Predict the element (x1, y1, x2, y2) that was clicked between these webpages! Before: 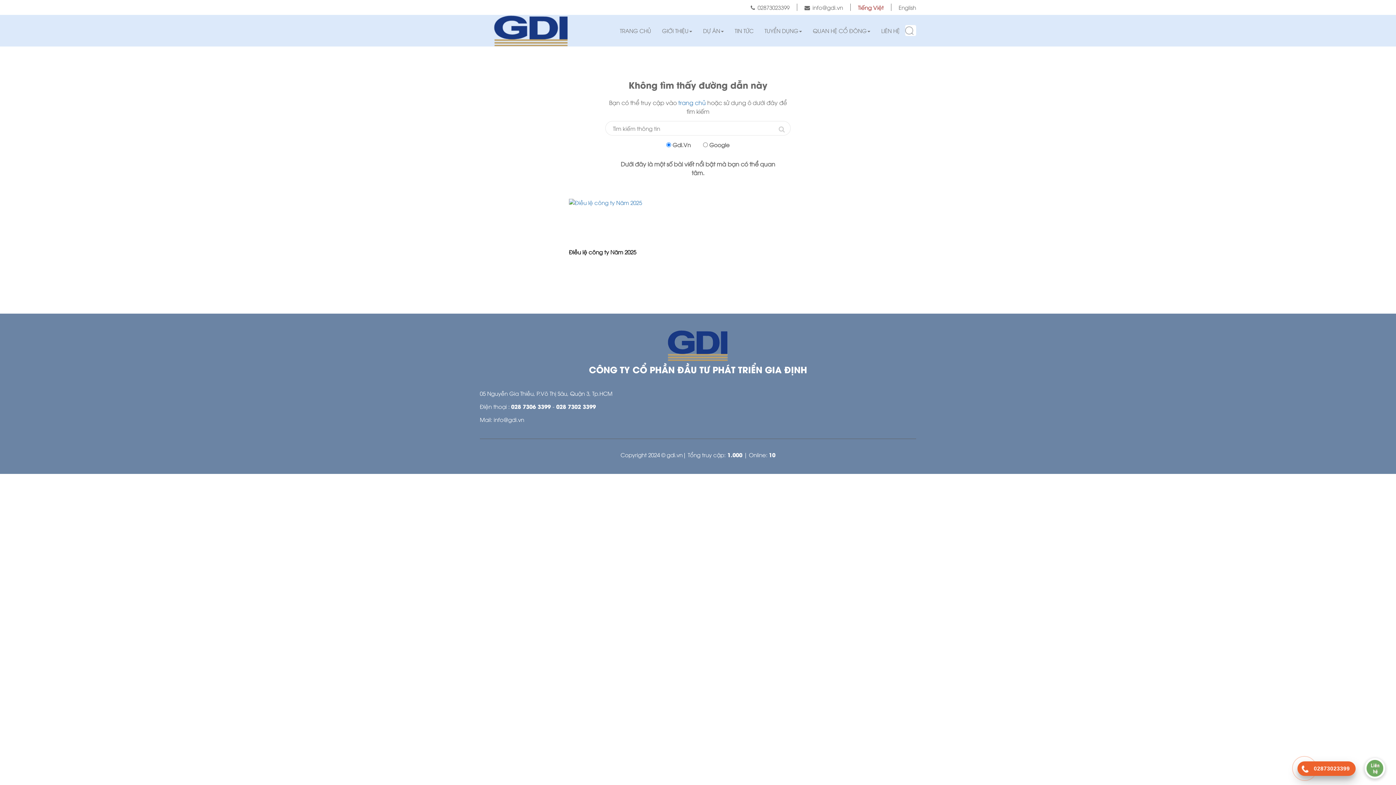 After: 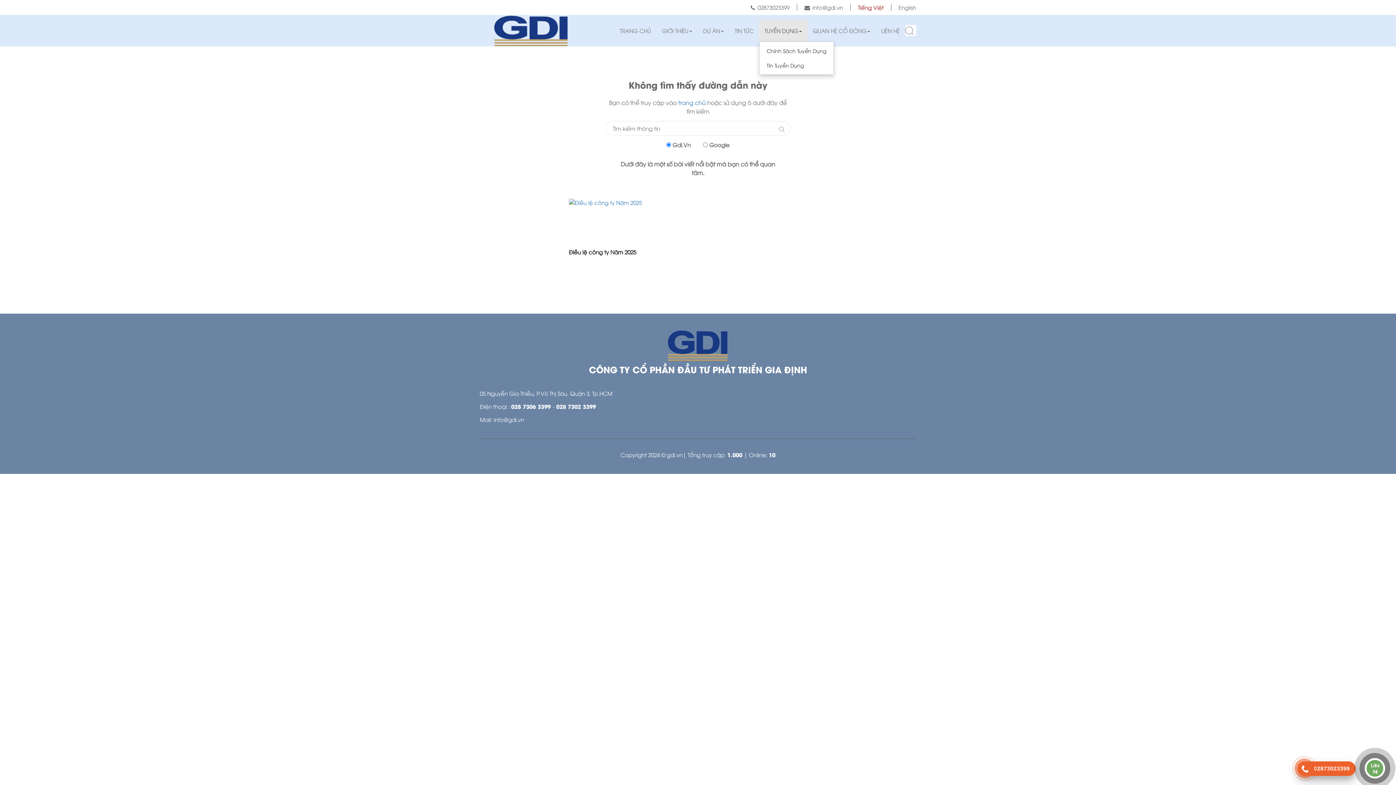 Action: label: TUYỂN DỤNG bbox: (756, 19, 807, 41)